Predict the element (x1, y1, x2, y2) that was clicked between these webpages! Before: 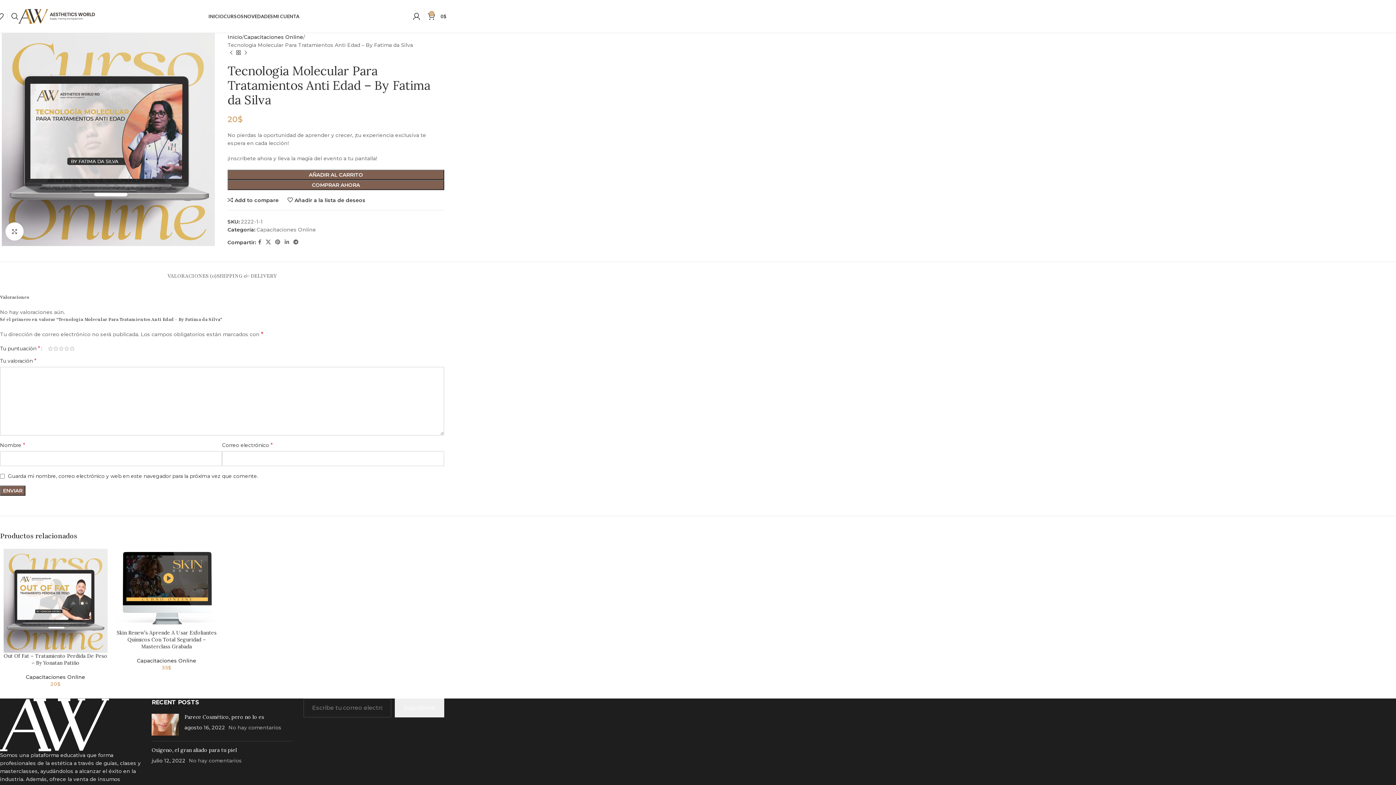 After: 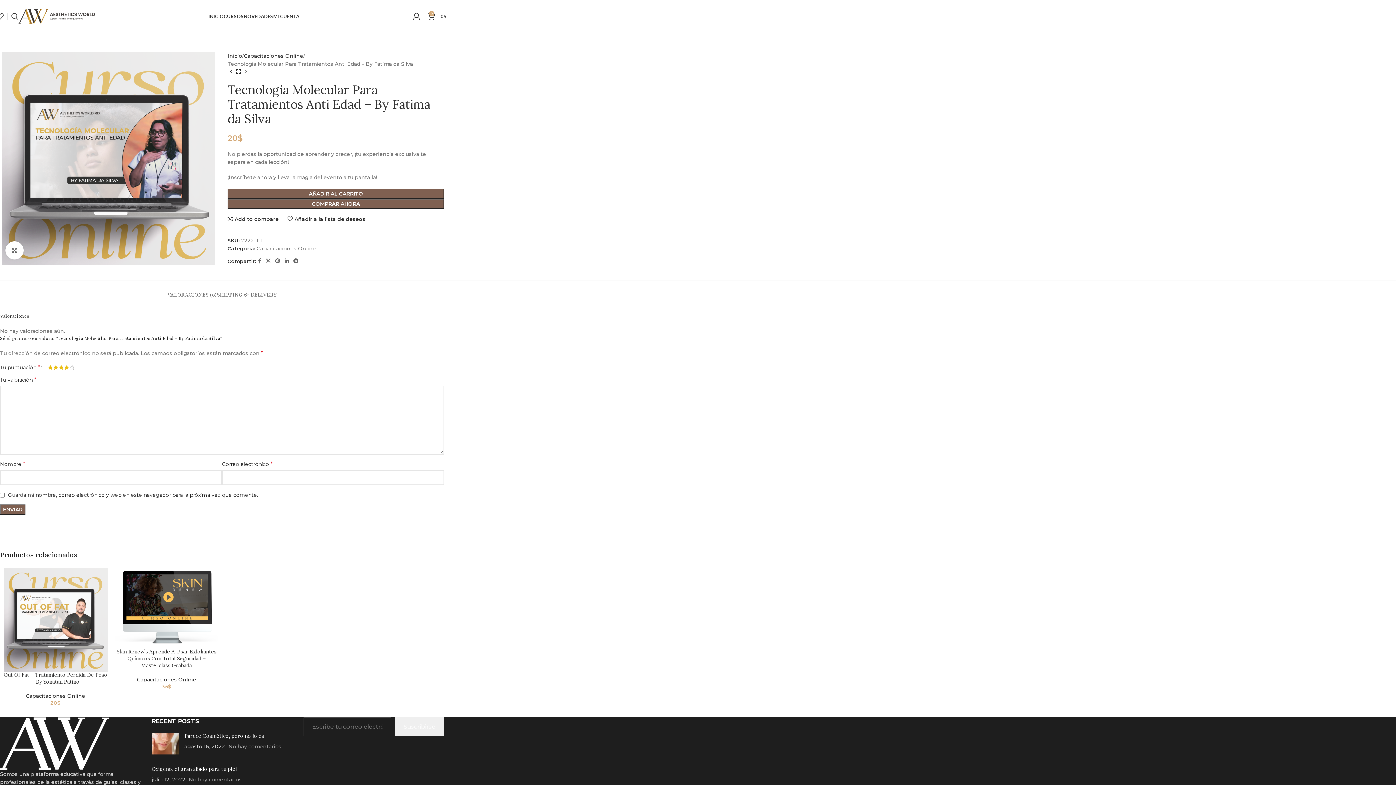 Action: bbox: (64, 346, 69, 351) label: 4 de 5 estrellas